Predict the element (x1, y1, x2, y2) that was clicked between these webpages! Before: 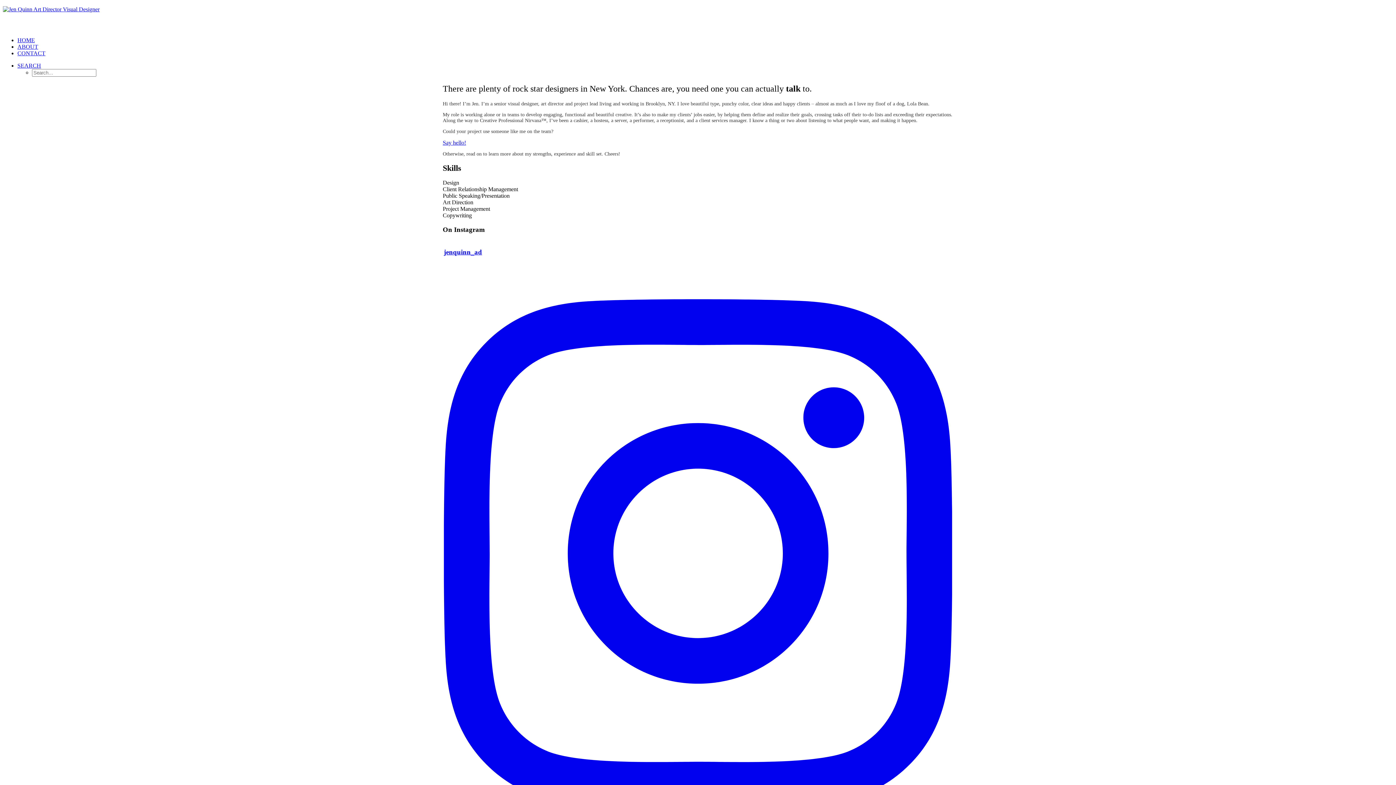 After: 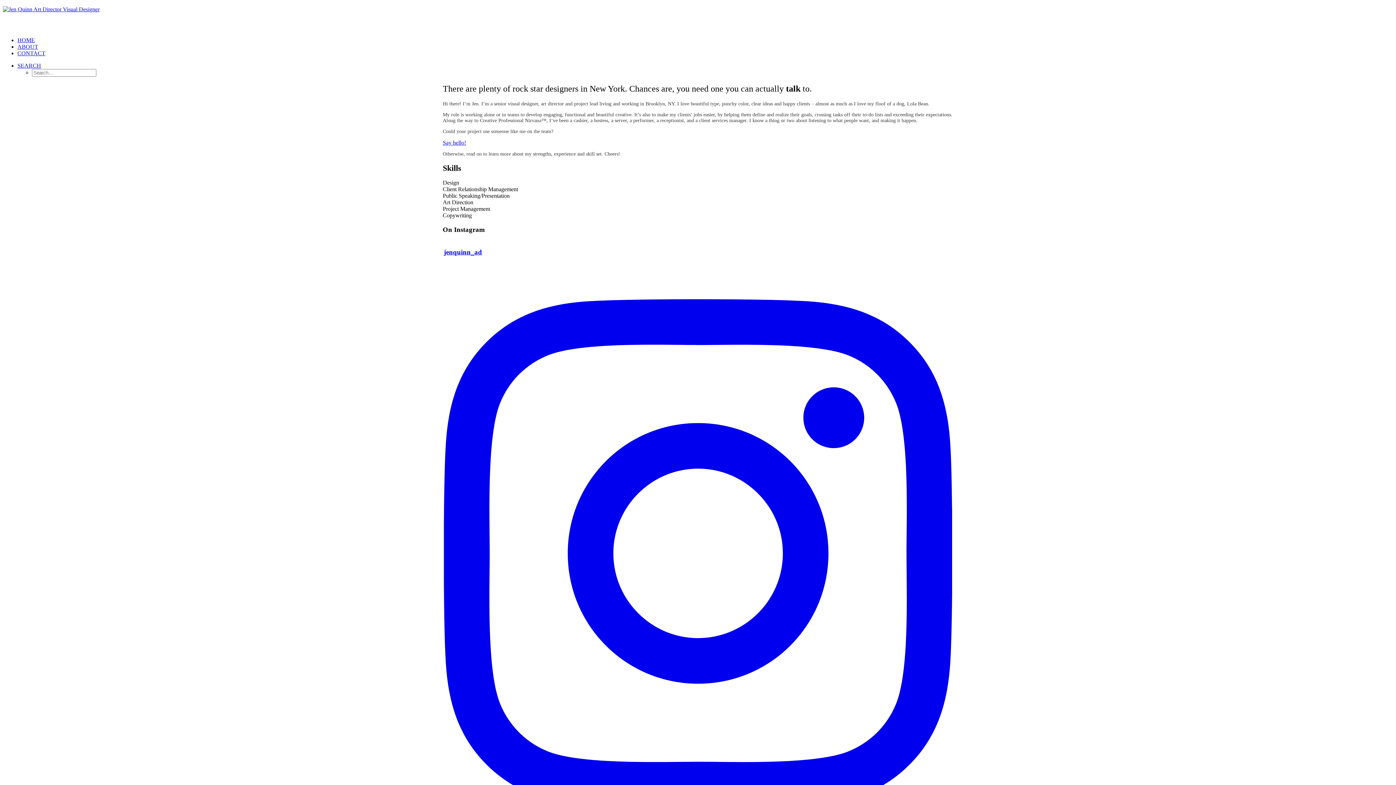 Action: label: SEARCH bbox: (17, 62, 41, 68)